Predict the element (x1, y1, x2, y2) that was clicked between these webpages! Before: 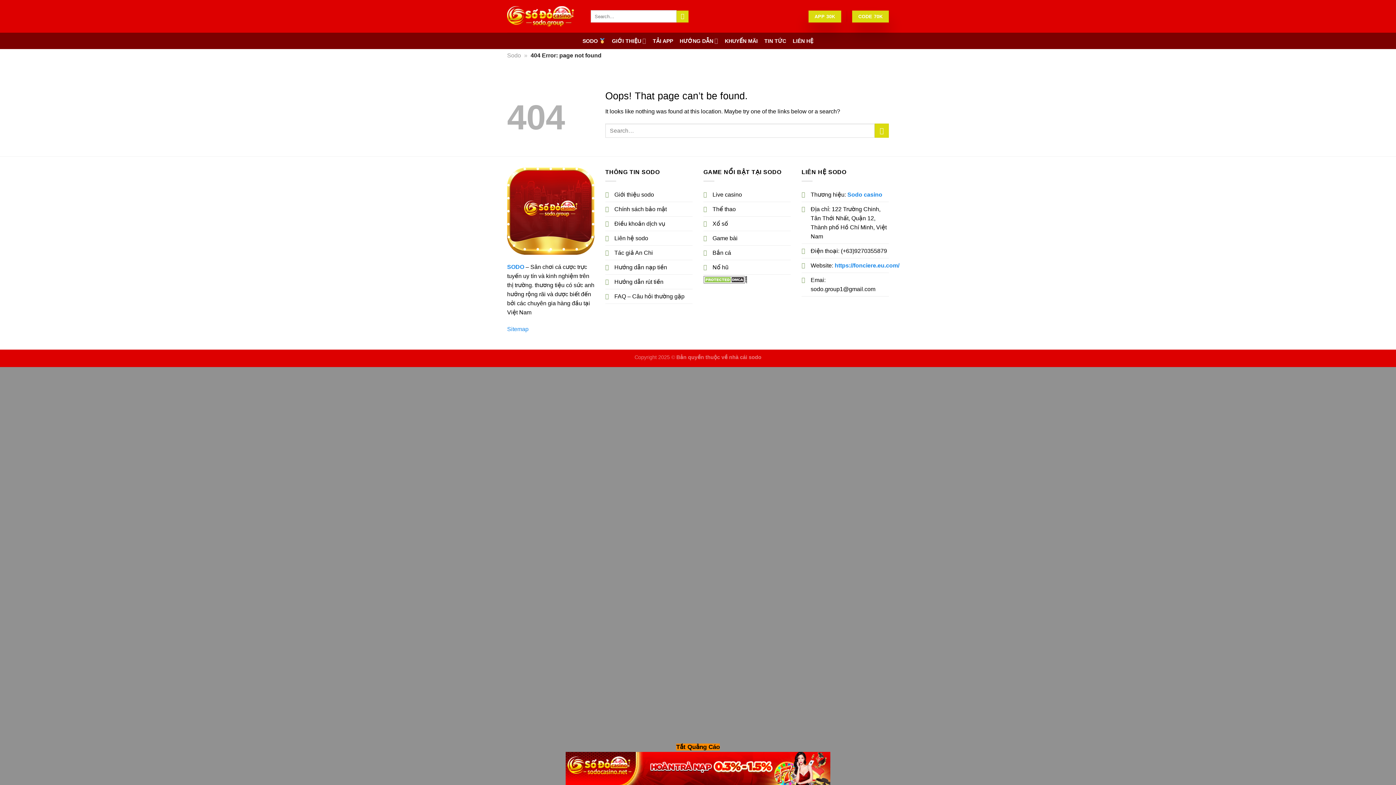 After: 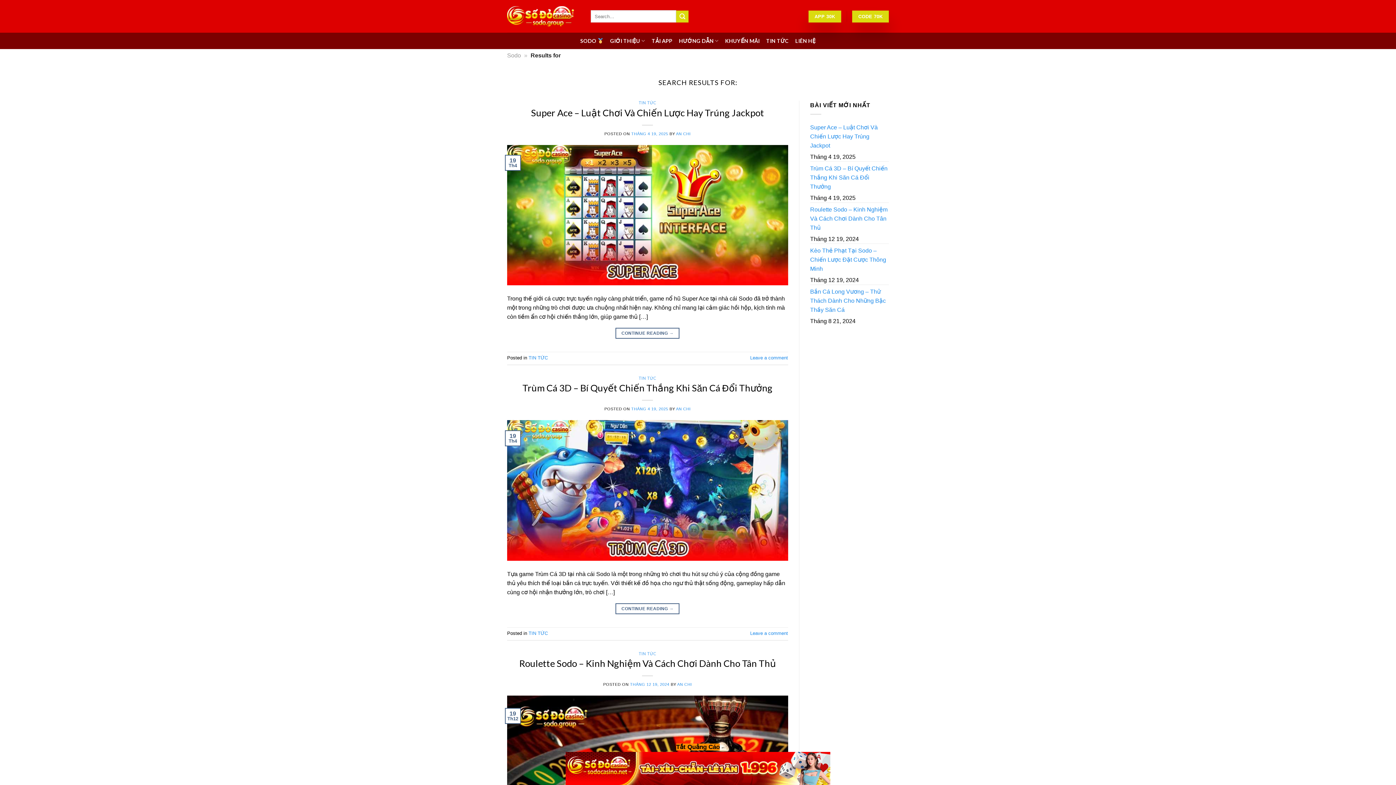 Action: label: Submit bbox: (676, 10, 688, 22)